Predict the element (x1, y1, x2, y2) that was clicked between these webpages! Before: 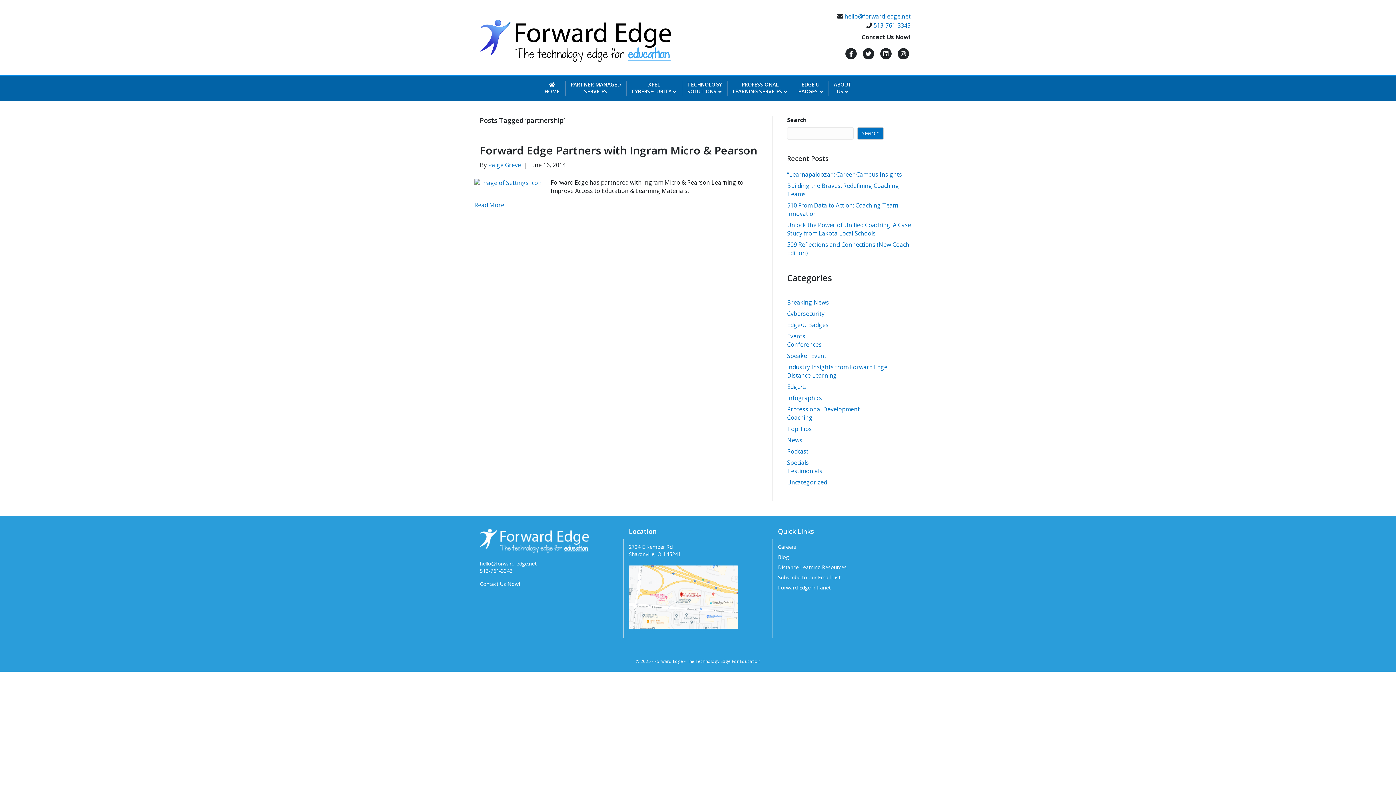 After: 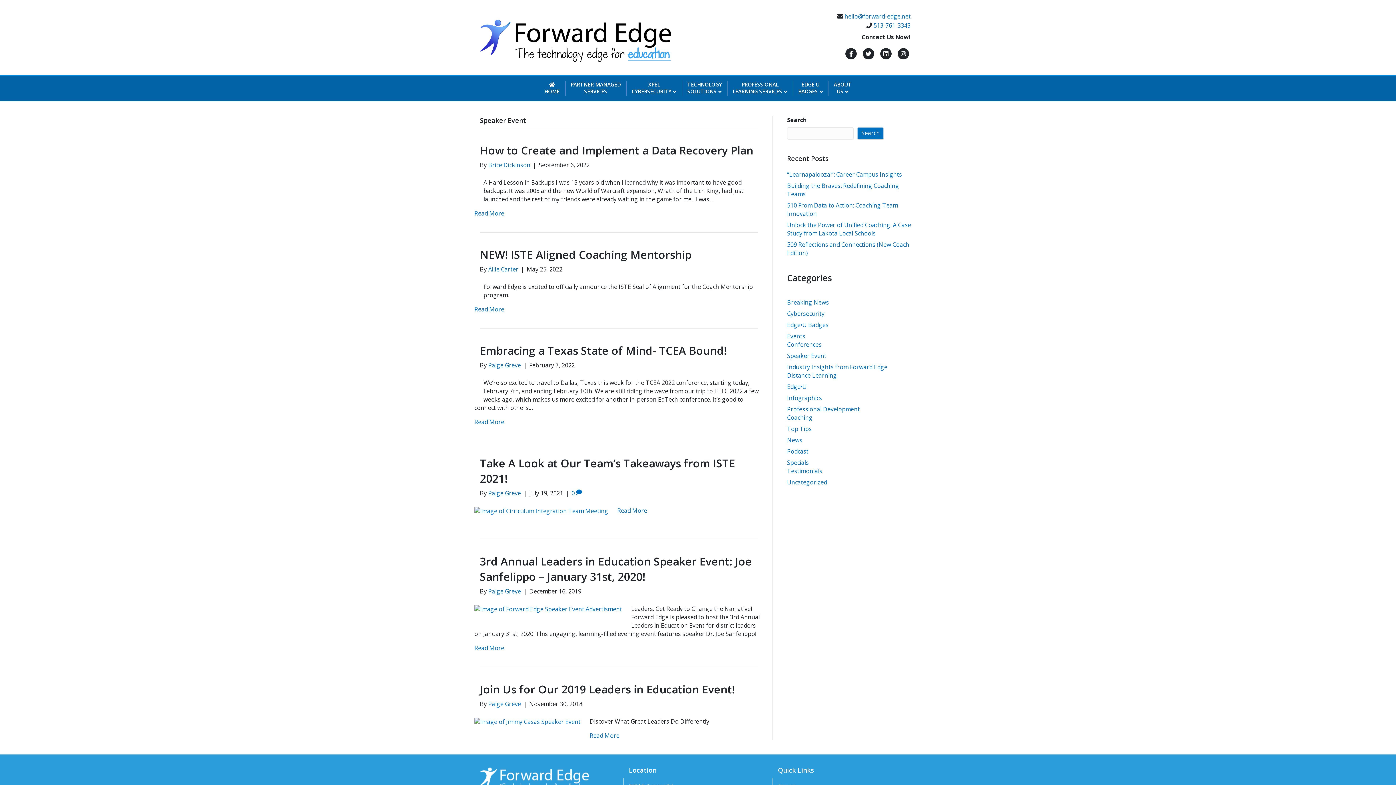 Action: label: Speaker Event bbox: (787, 351, 826, 359)